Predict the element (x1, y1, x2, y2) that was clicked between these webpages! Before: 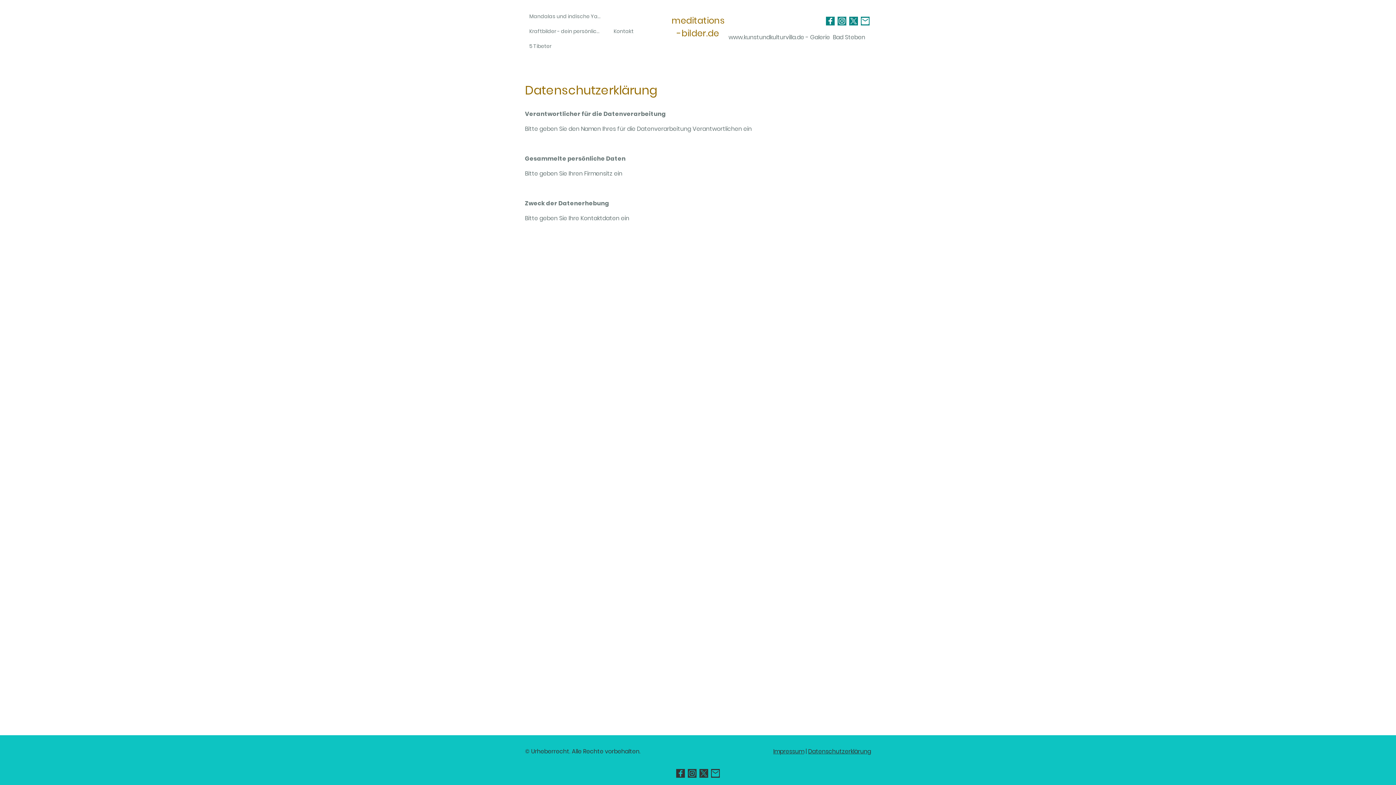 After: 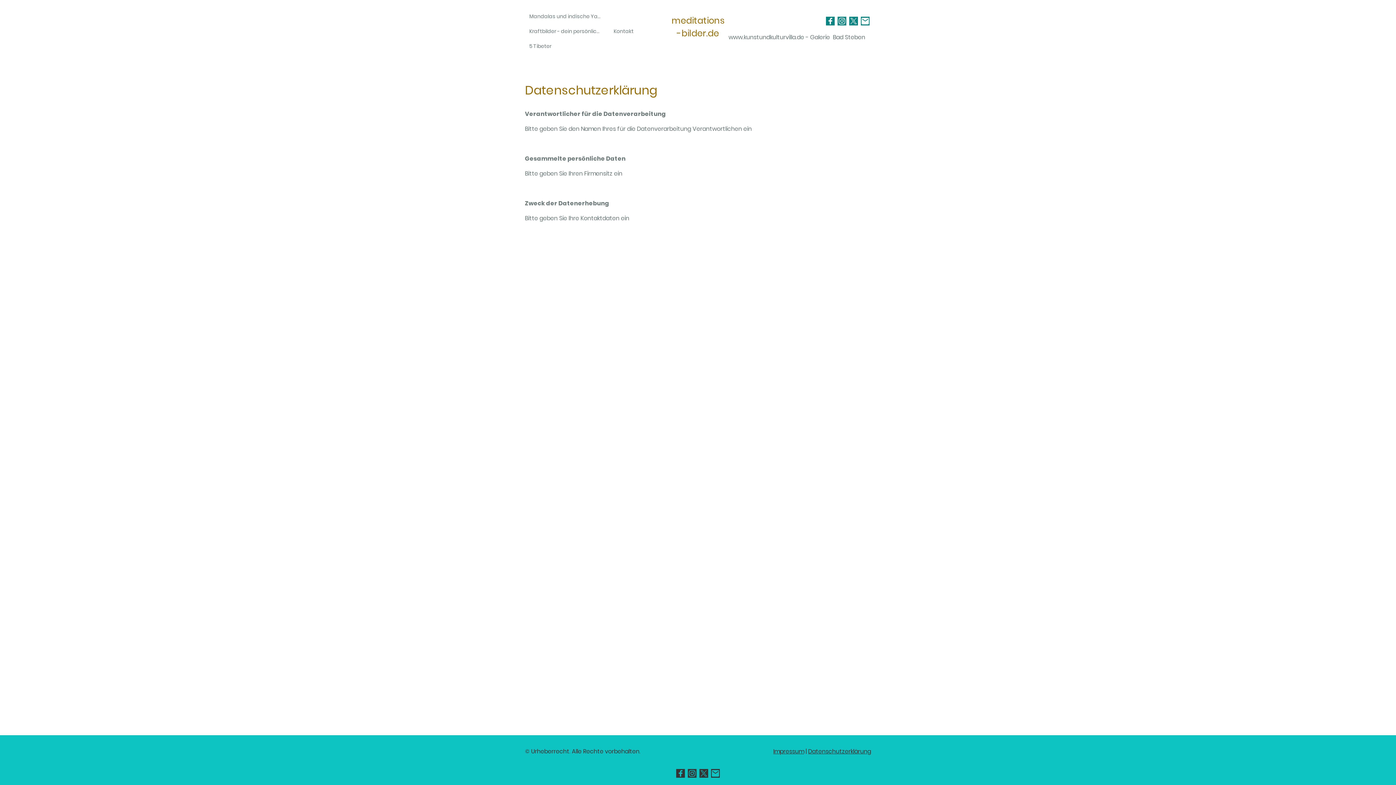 Action: bbox: (711, 769, 720, 778)